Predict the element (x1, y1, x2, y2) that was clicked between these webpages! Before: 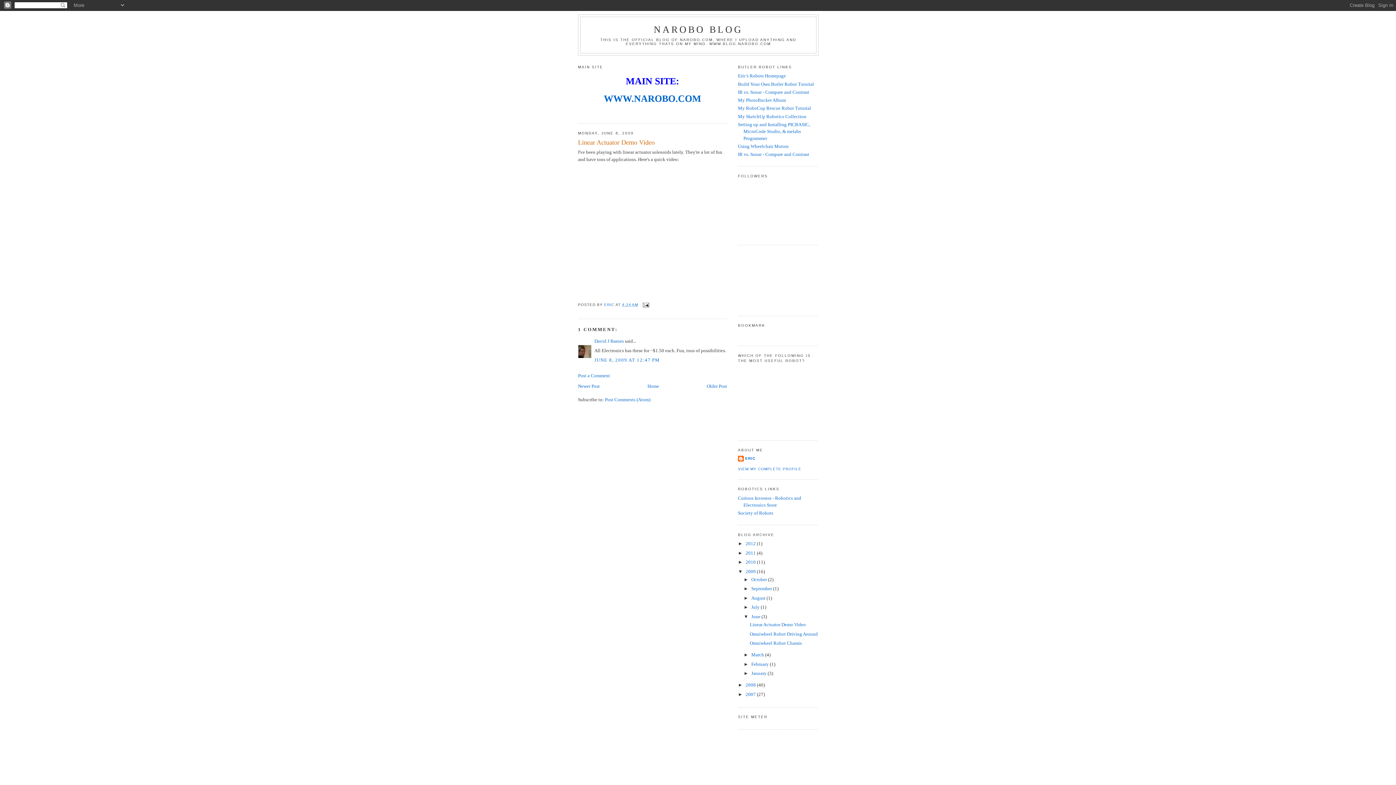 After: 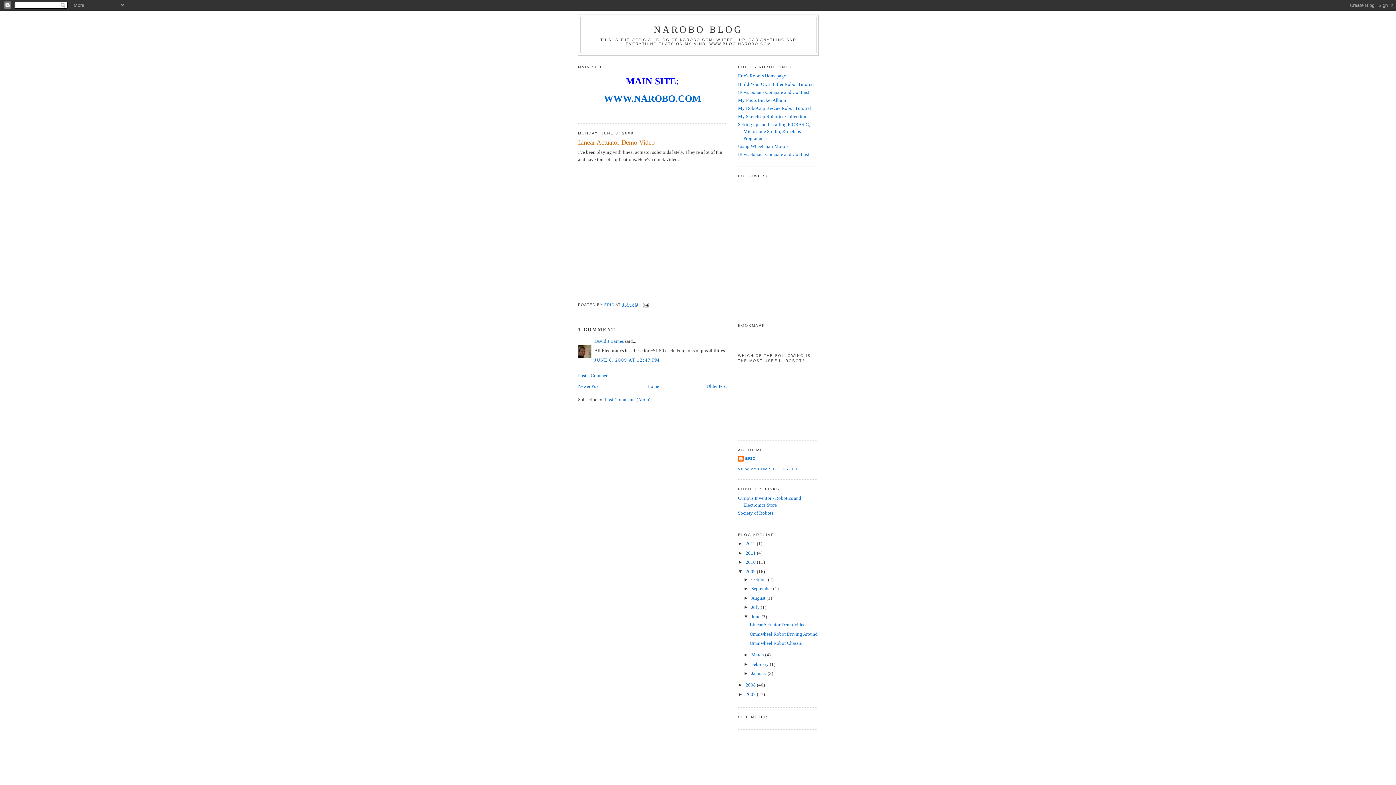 Action: bbox: (738, 568, 745, 574) label: ▼  